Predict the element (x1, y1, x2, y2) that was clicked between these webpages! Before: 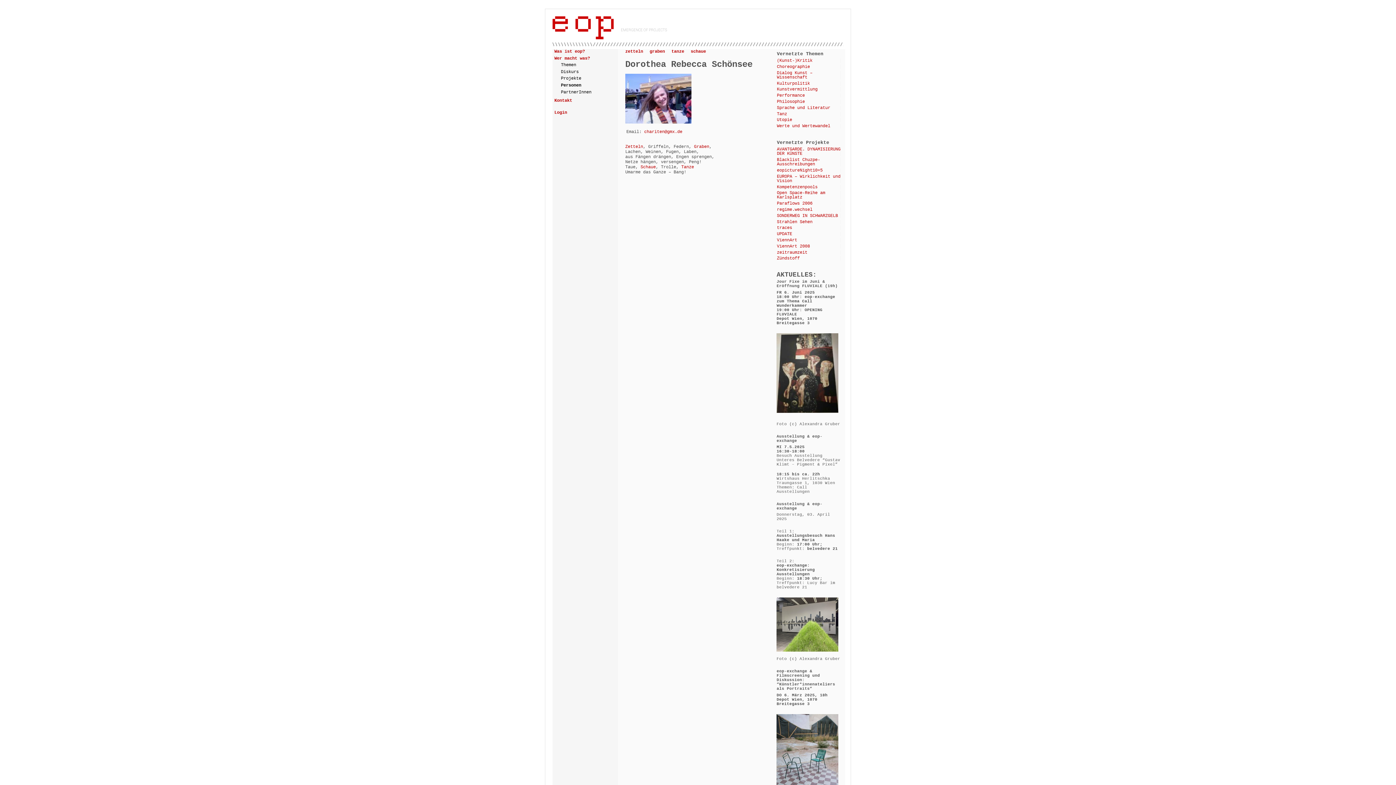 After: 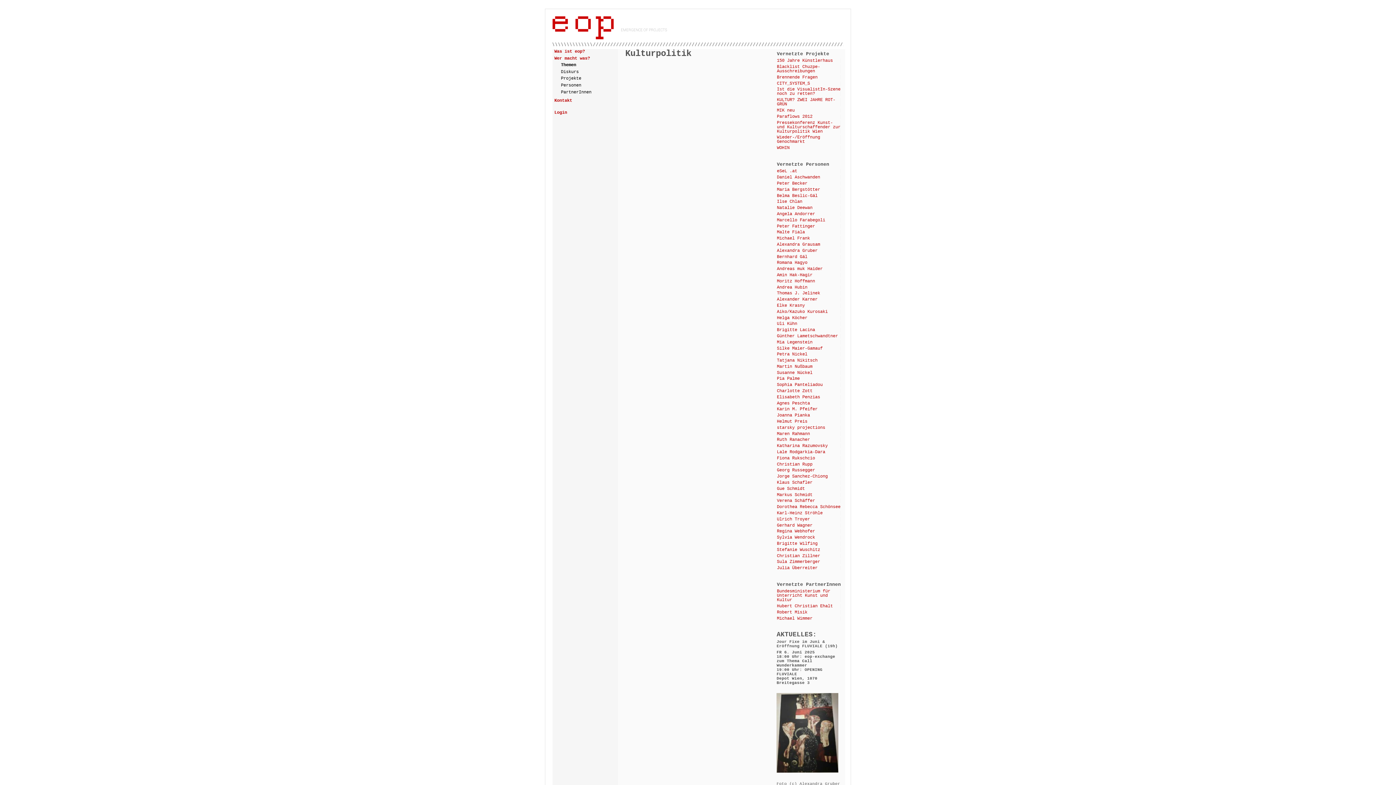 Action: label: Kulturpolitik bbox: (777, 80, 810, 86)